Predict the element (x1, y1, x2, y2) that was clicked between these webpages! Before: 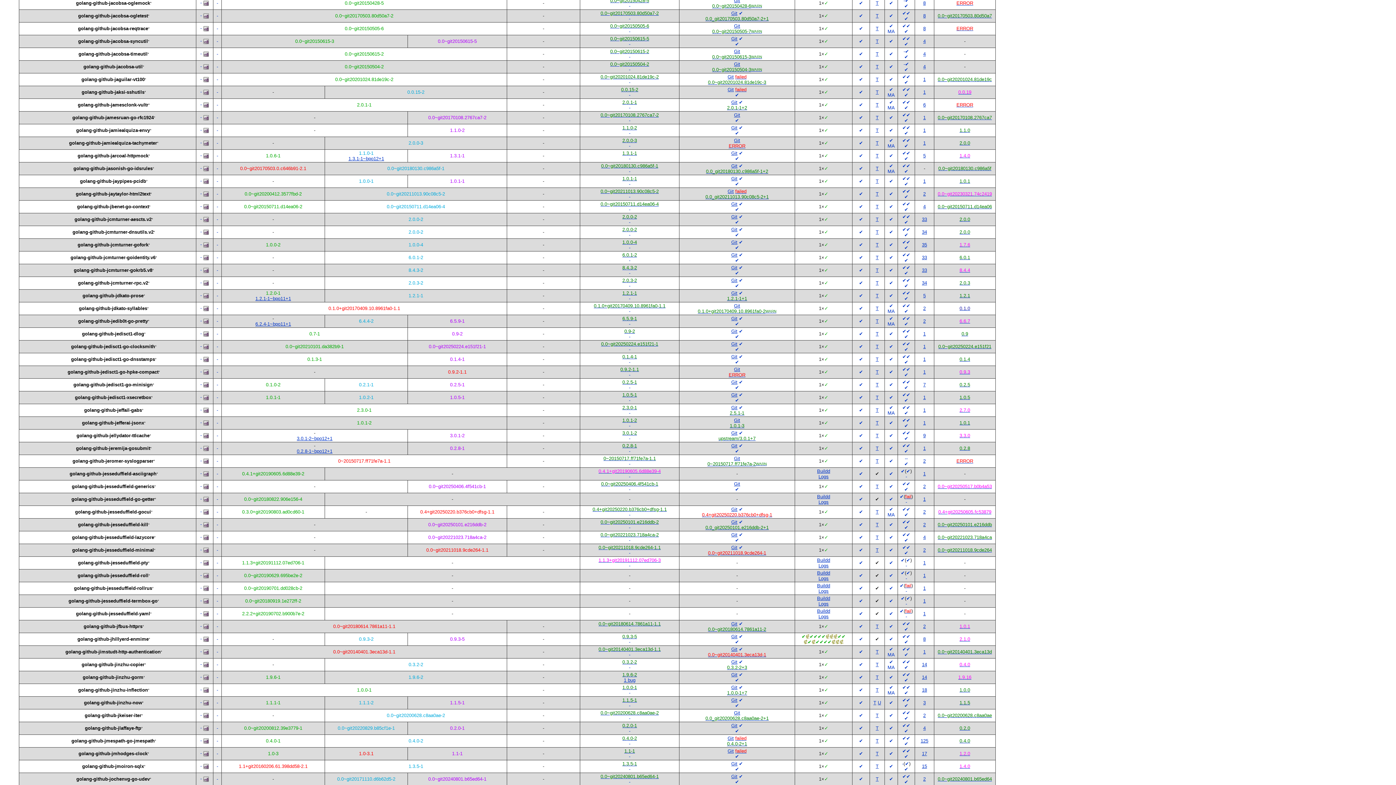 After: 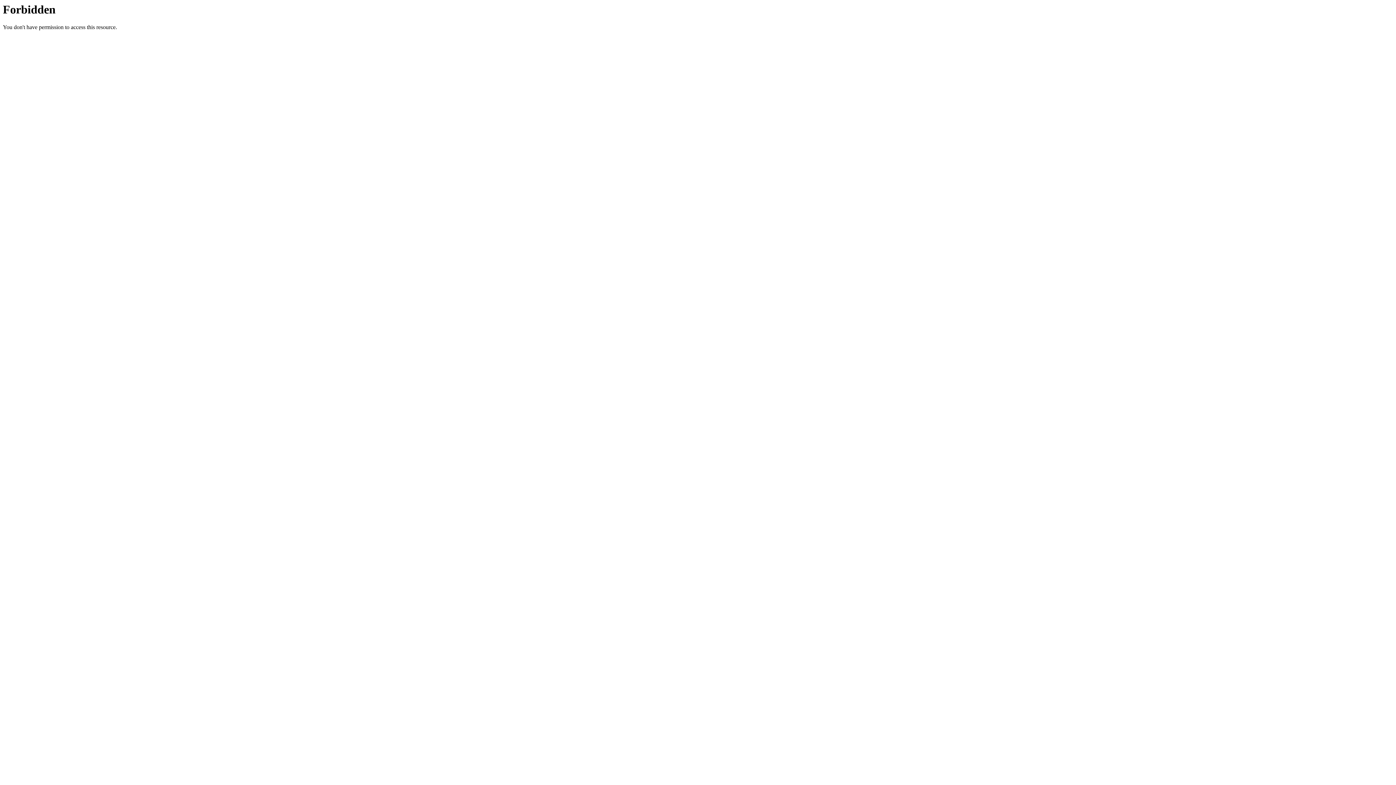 Action: bbox: (629, 652, 630, 657) label: -